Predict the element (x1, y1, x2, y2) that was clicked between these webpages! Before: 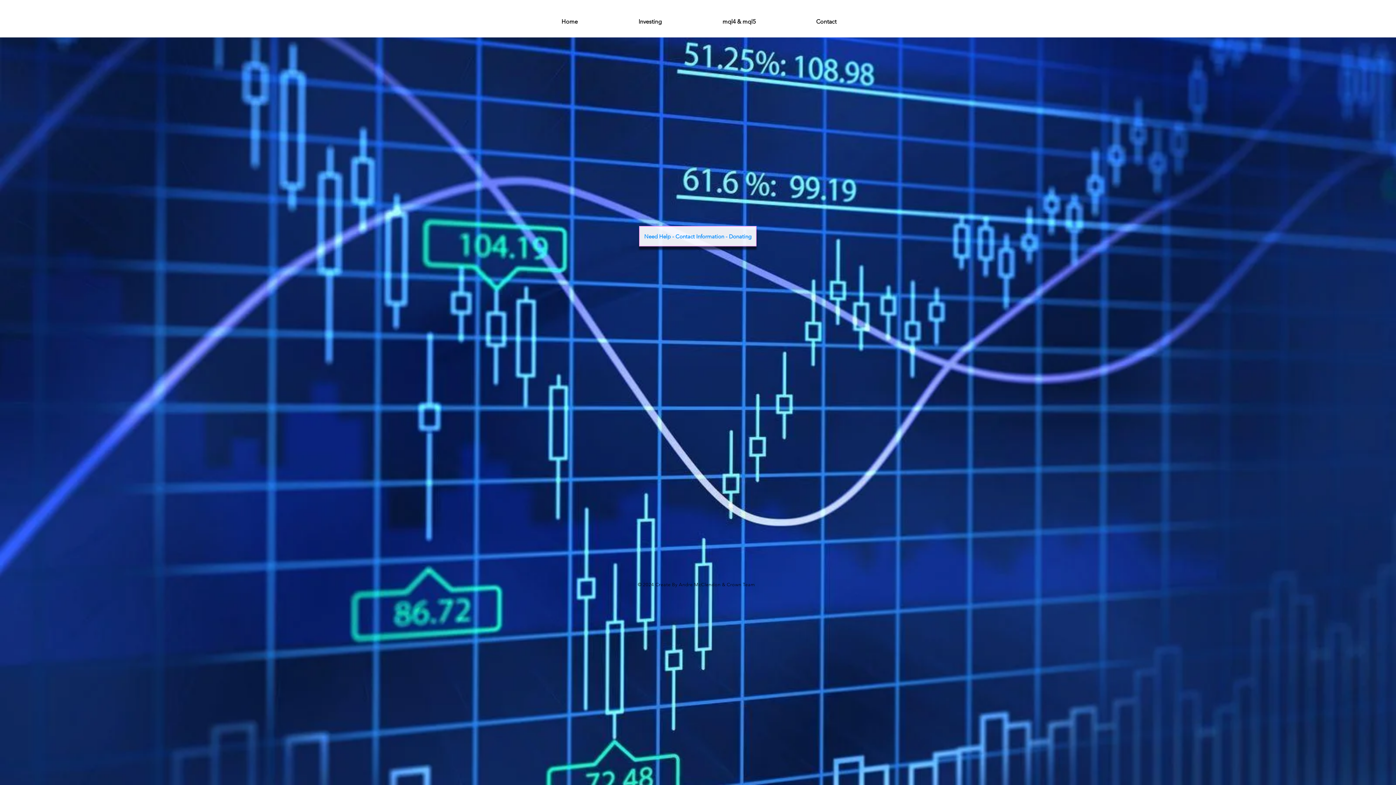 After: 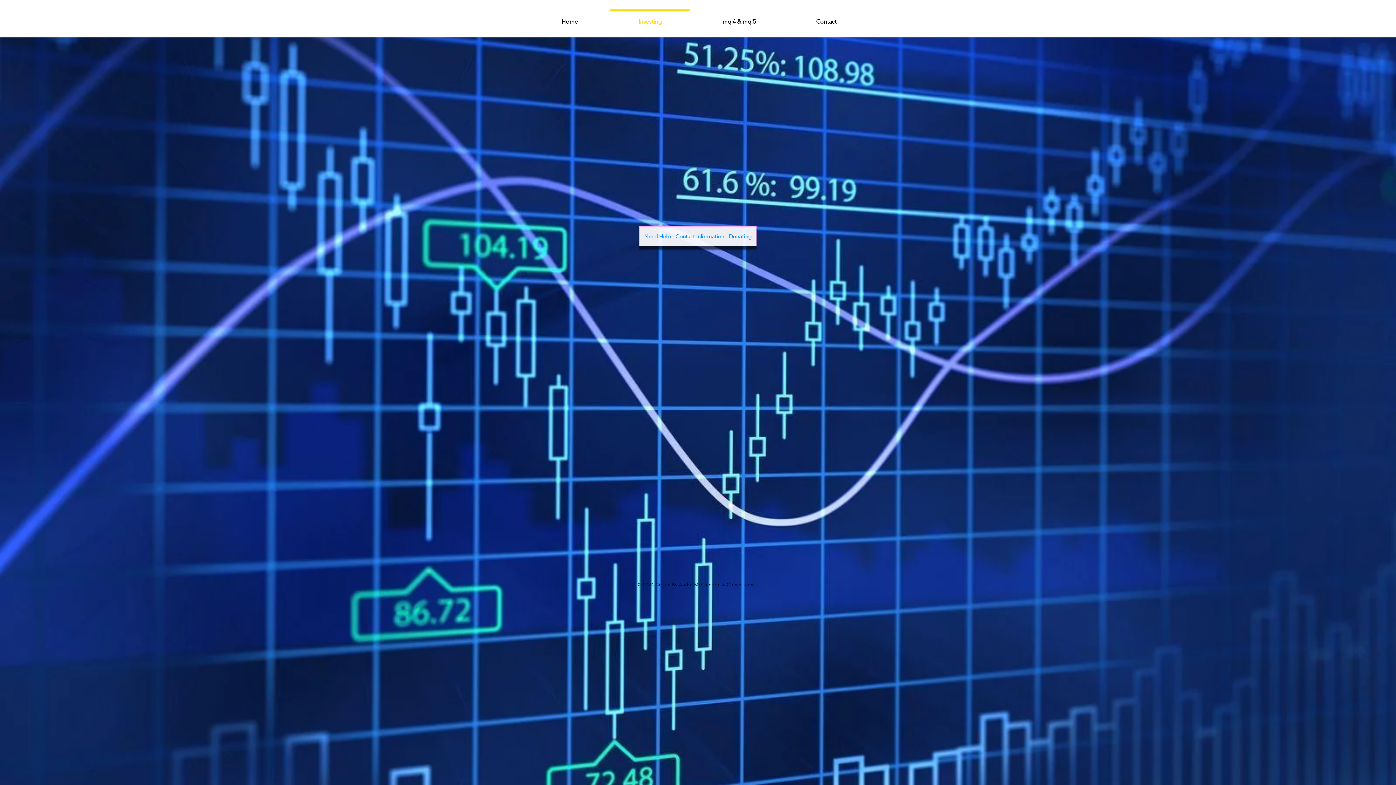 Action: label: Investing bbox: (608, 9, 692, 27)